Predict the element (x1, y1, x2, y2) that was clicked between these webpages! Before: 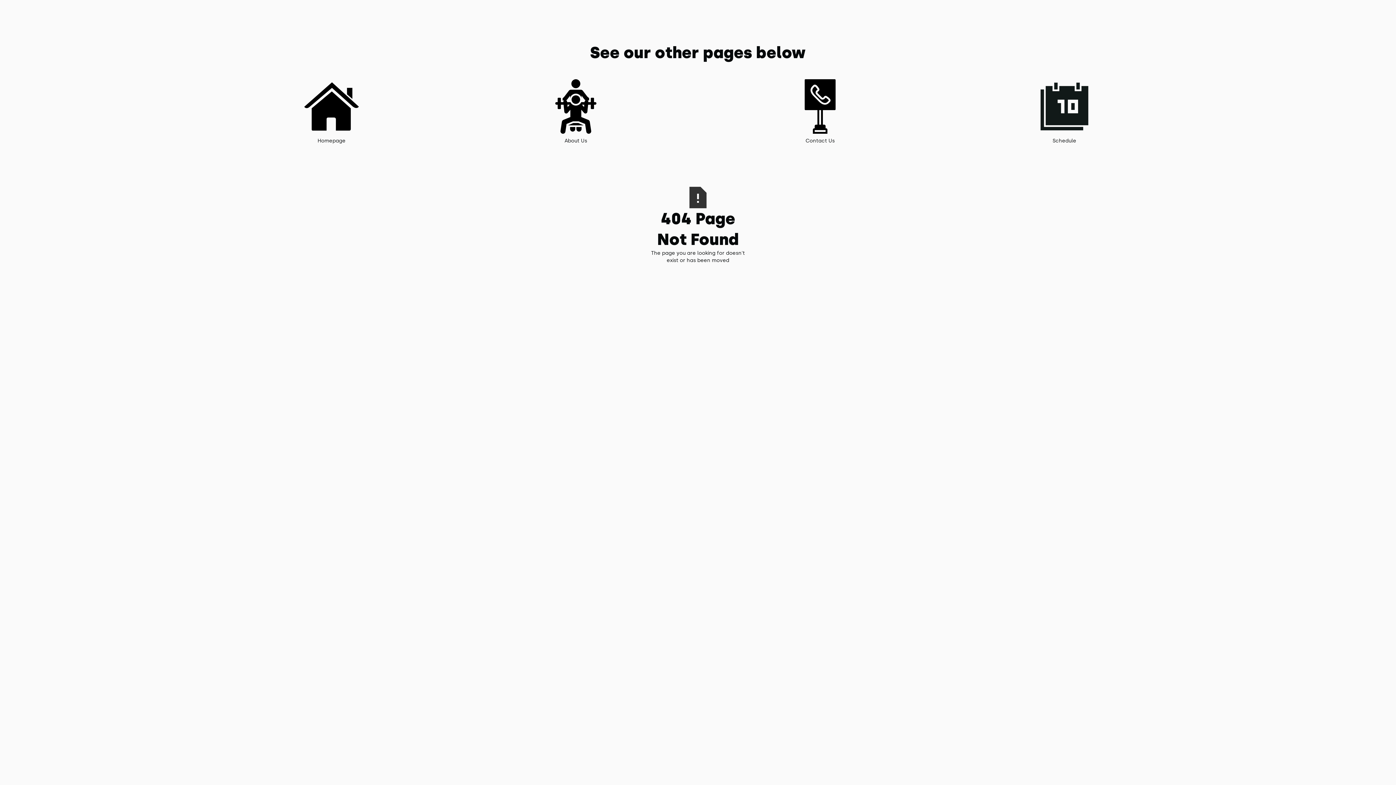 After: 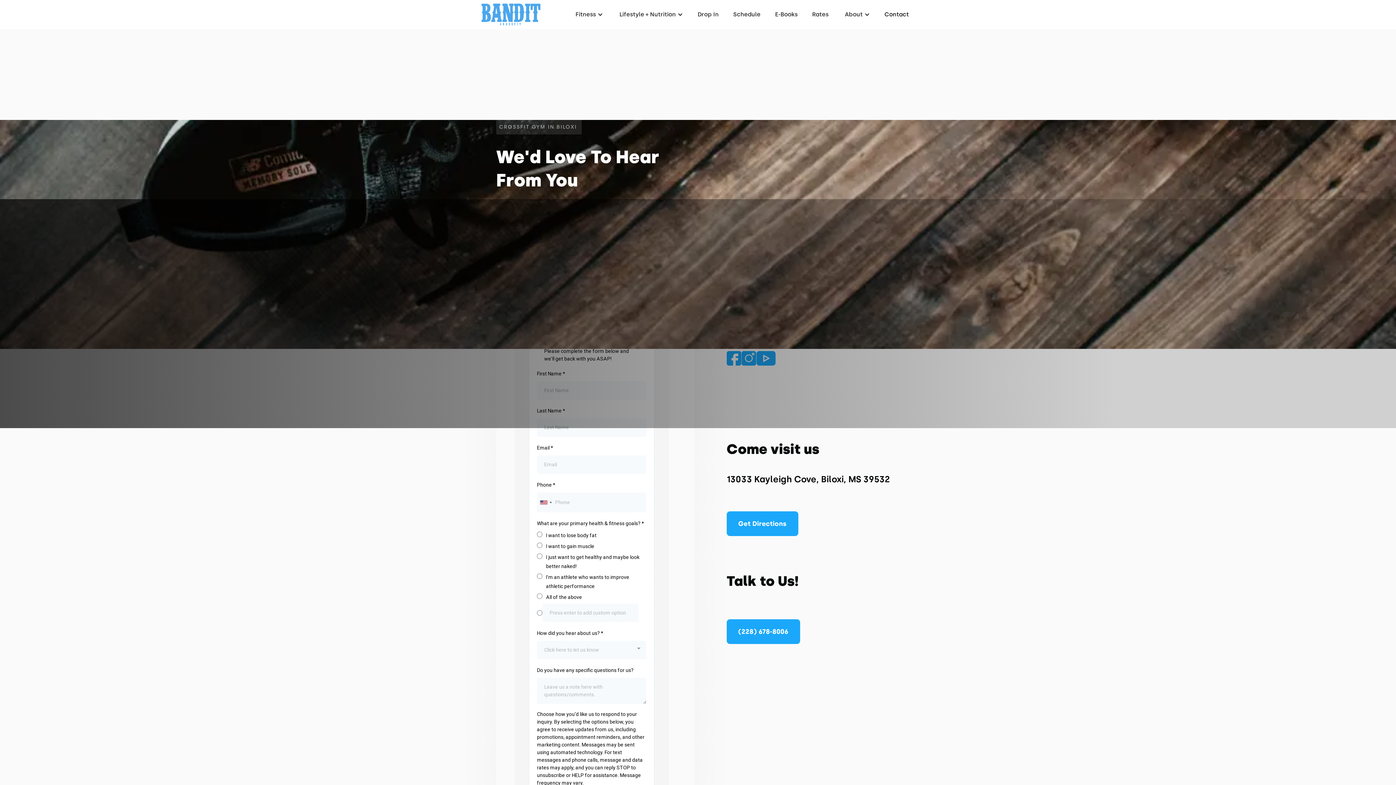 Action: label: Contact Us bbox: (793, 79, 847, 144)